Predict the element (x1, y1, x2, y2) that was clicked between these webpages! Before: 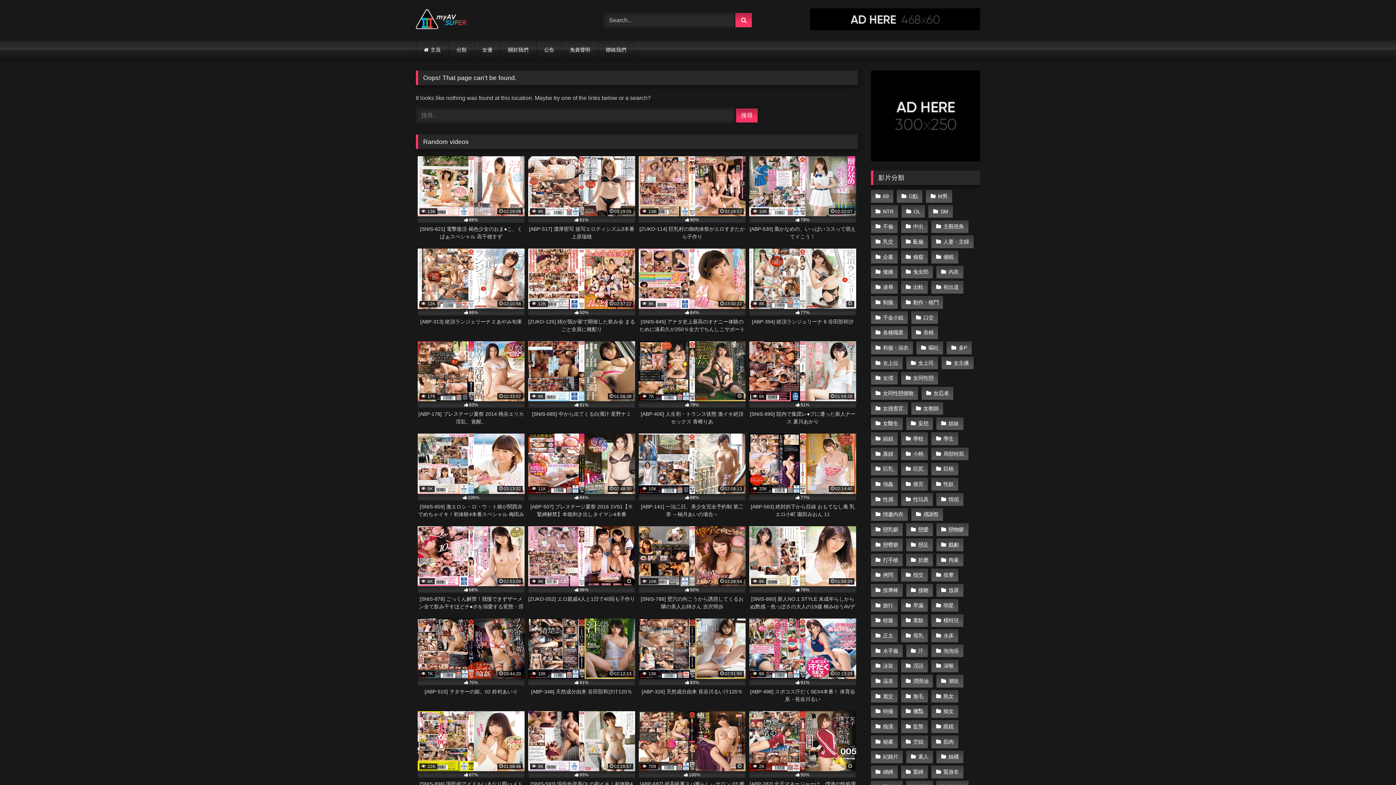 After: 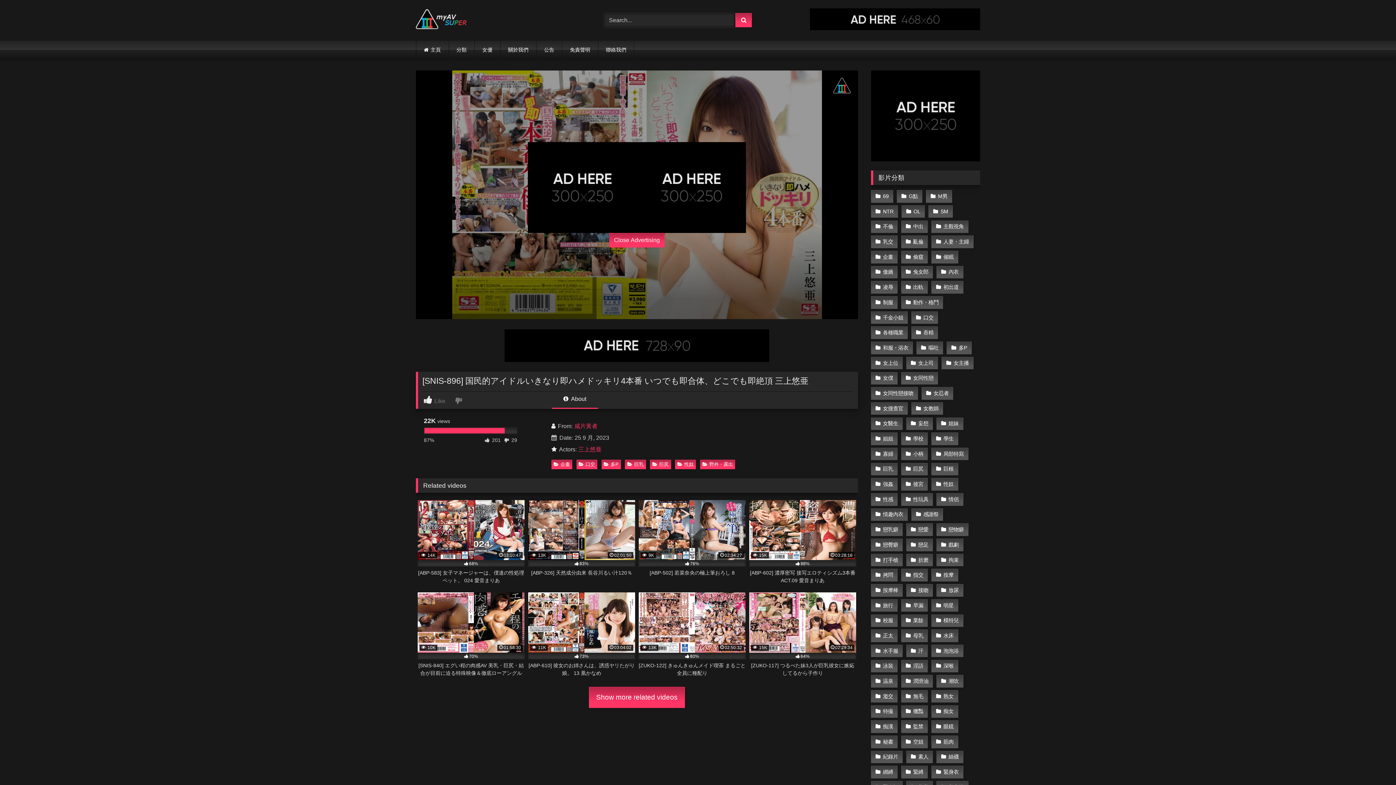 Action: label:  22K
01:58:48
87%
[SNIS-896] 国民的アイドルいきなり即ハメドッキリ4本番 いつでも即合体、どこでも即絶頂 三上悠亜 bbox: (417, 711, 524, 796)